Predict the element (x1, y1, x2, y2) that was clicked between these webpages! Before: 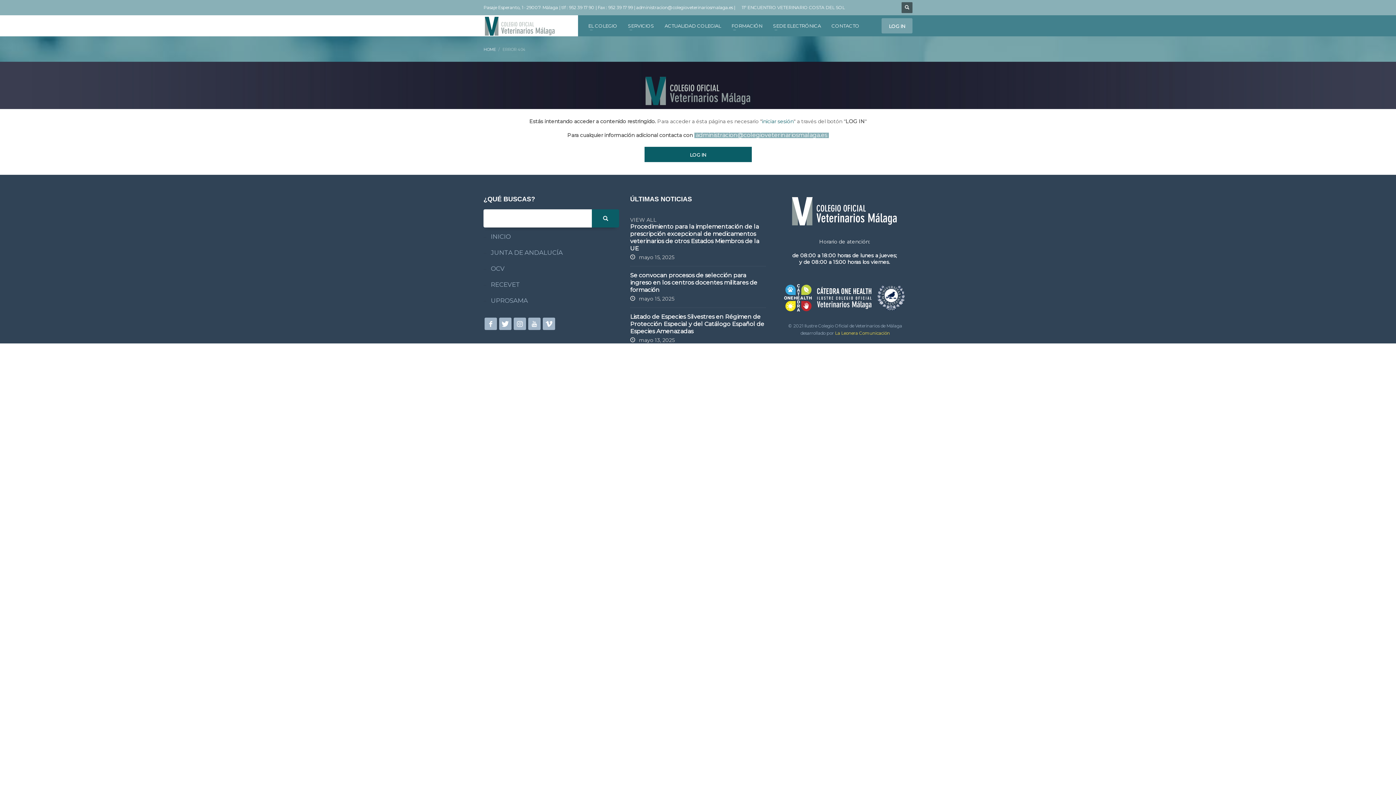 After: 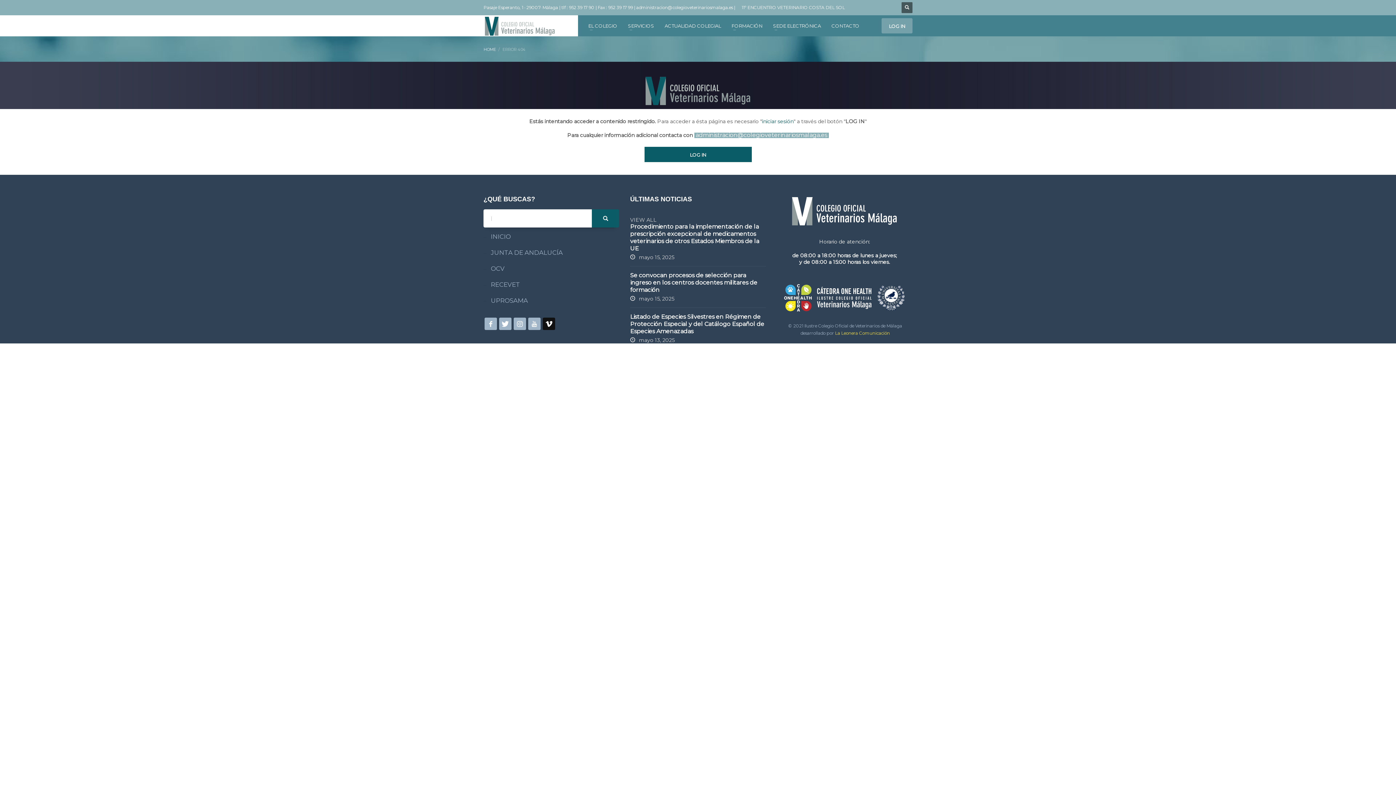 Action: bbox: (542, 317, 555, 330)